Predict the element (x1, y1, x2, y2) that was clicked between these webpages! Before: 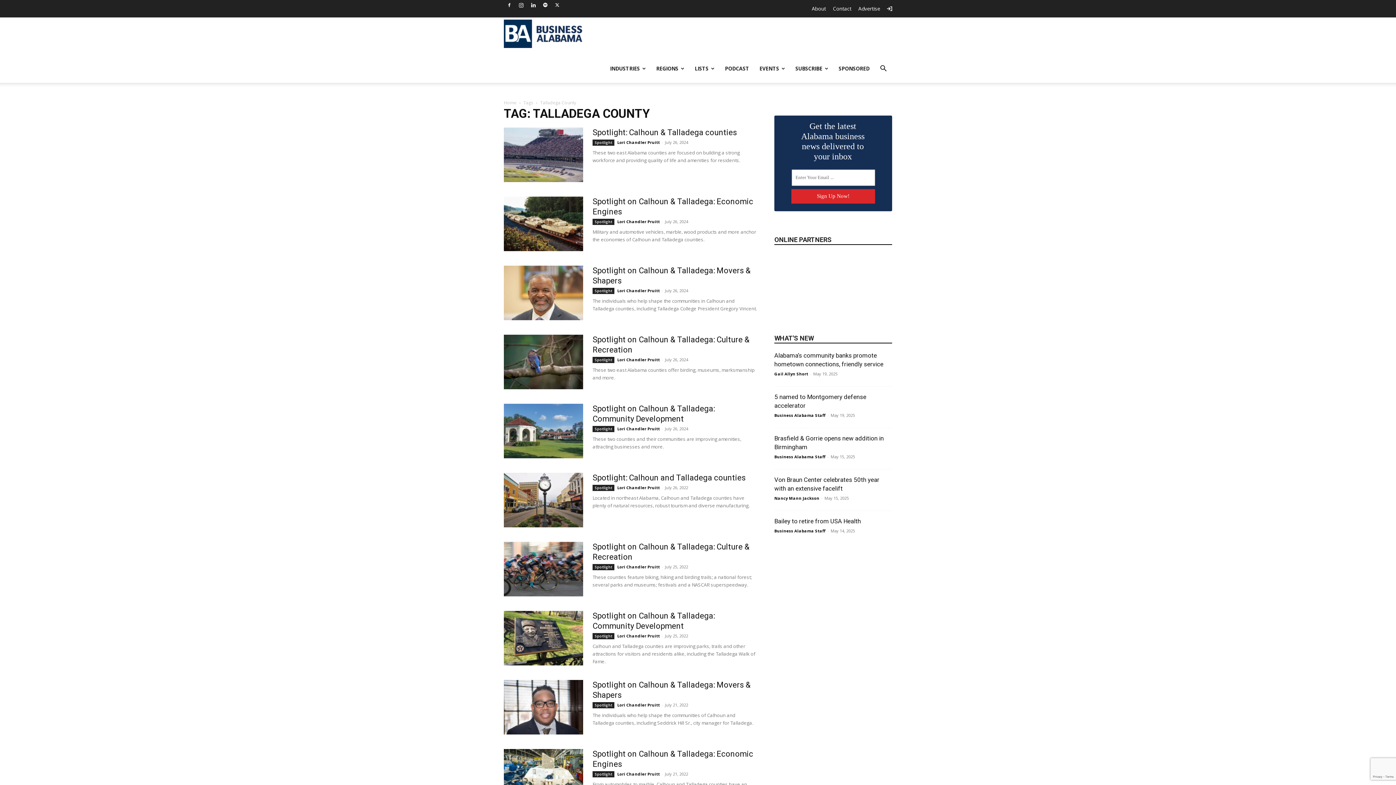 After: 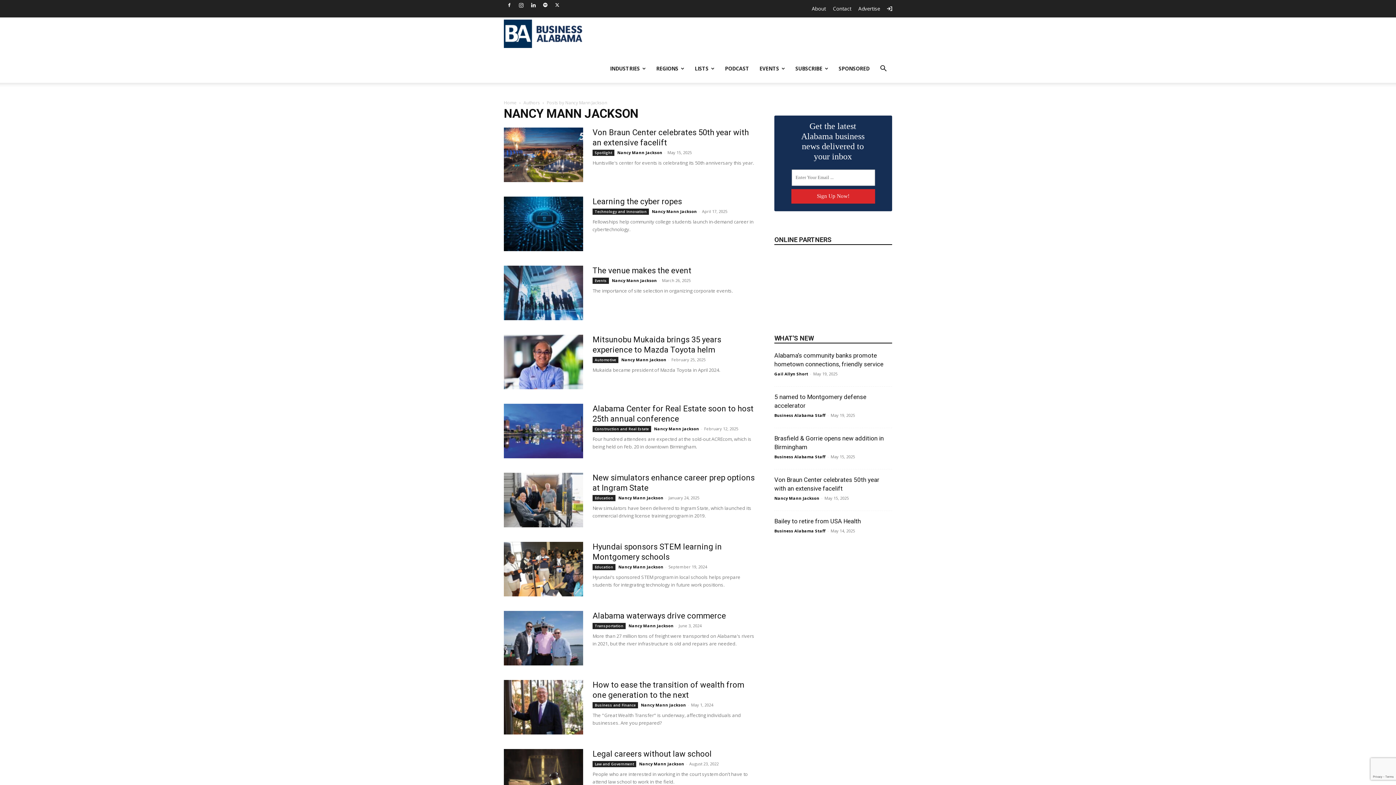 Action: label: Nancy Mann Jackson bbox: (774, 495, 819, 501)